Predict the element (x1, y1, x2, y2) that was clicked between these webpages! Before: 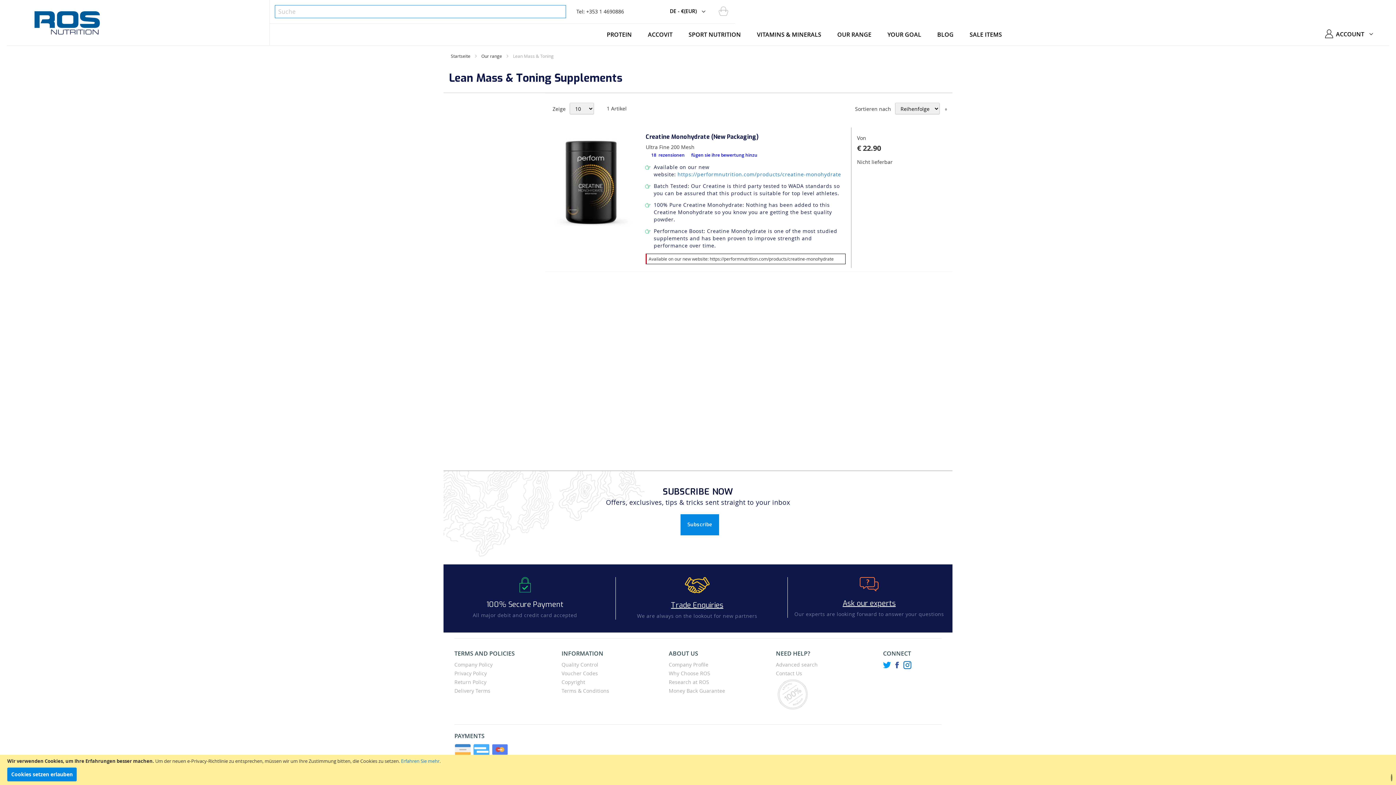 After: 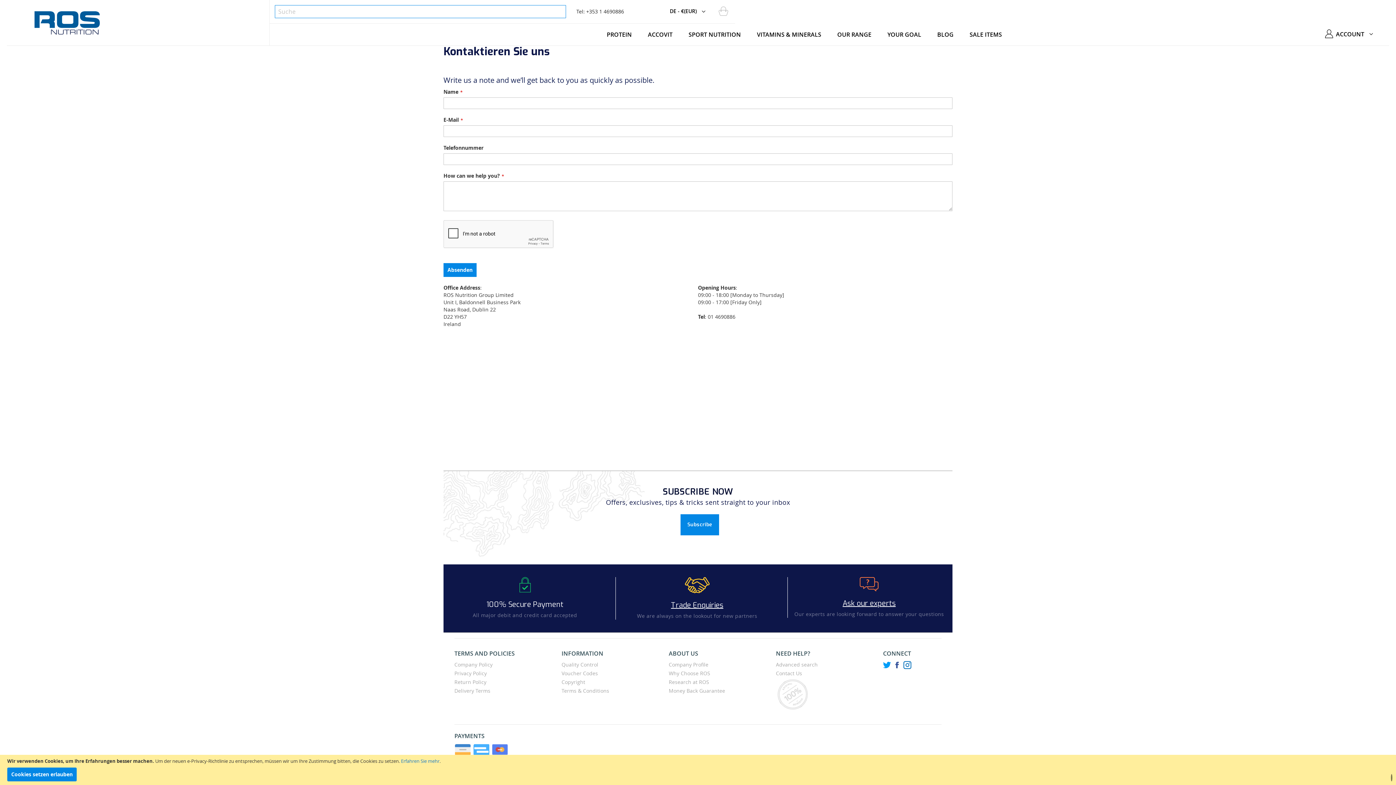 Action: label: Contact Us bbox: (776, 670, 802, 677)